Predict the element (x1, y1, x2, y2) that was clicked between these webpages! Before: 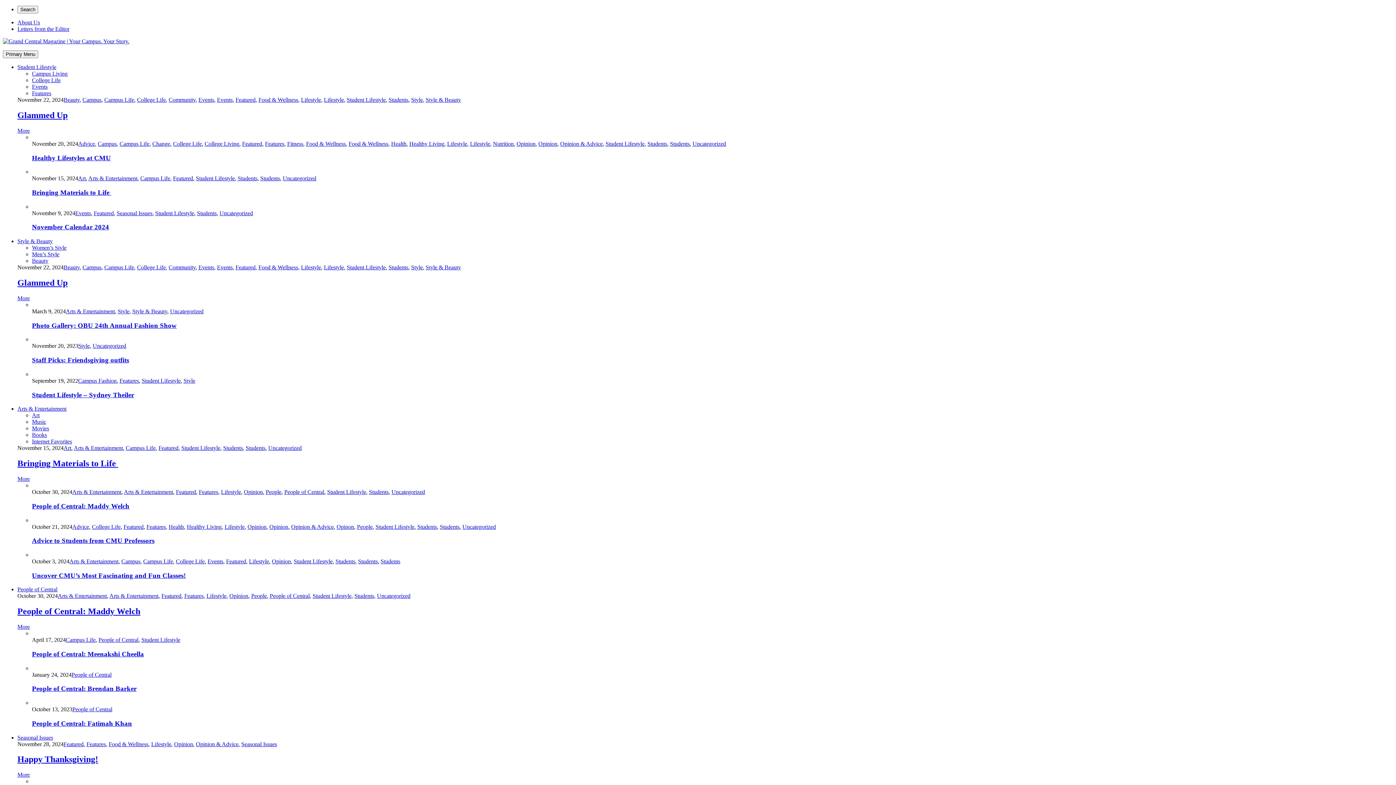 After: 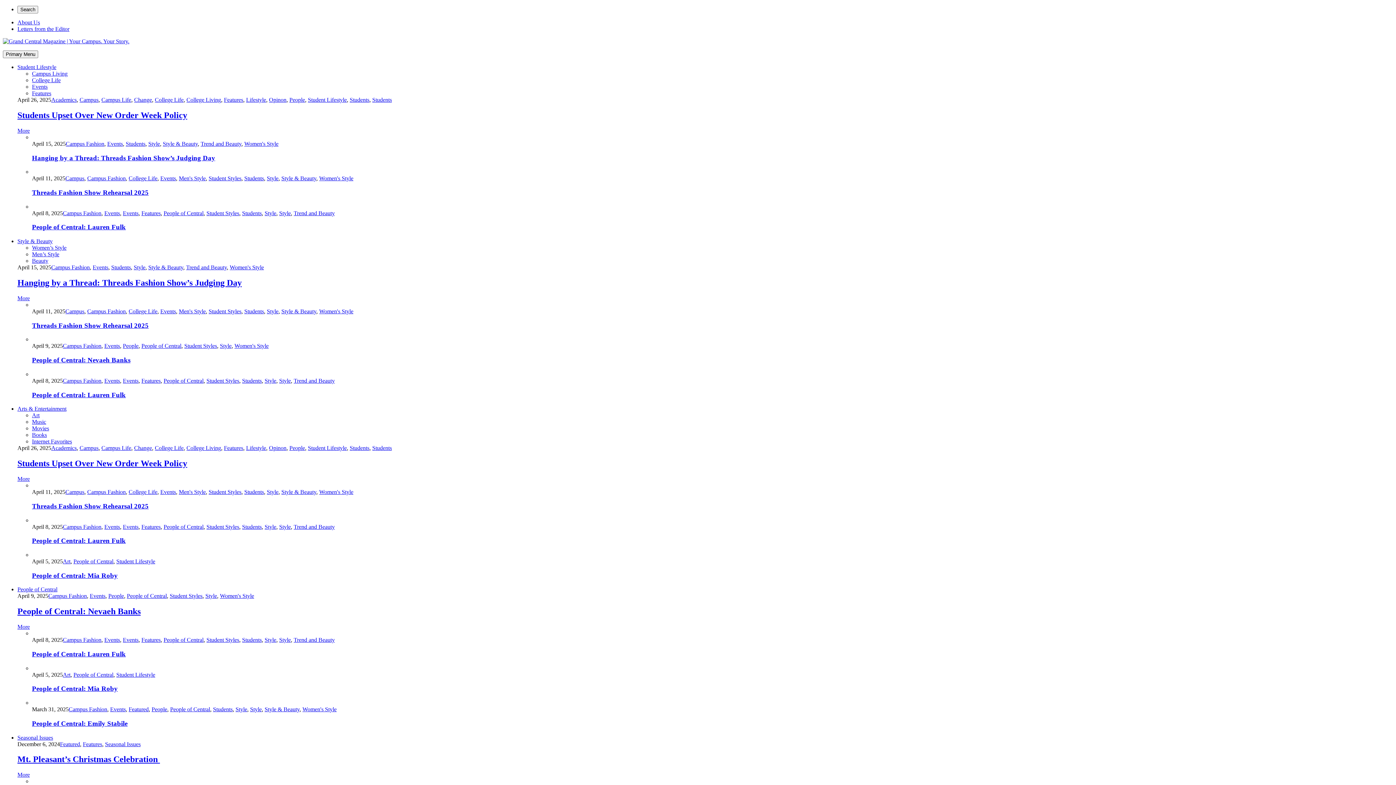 Action: label: Arts & Entertainment bbox: (88, 175, 137, 181)